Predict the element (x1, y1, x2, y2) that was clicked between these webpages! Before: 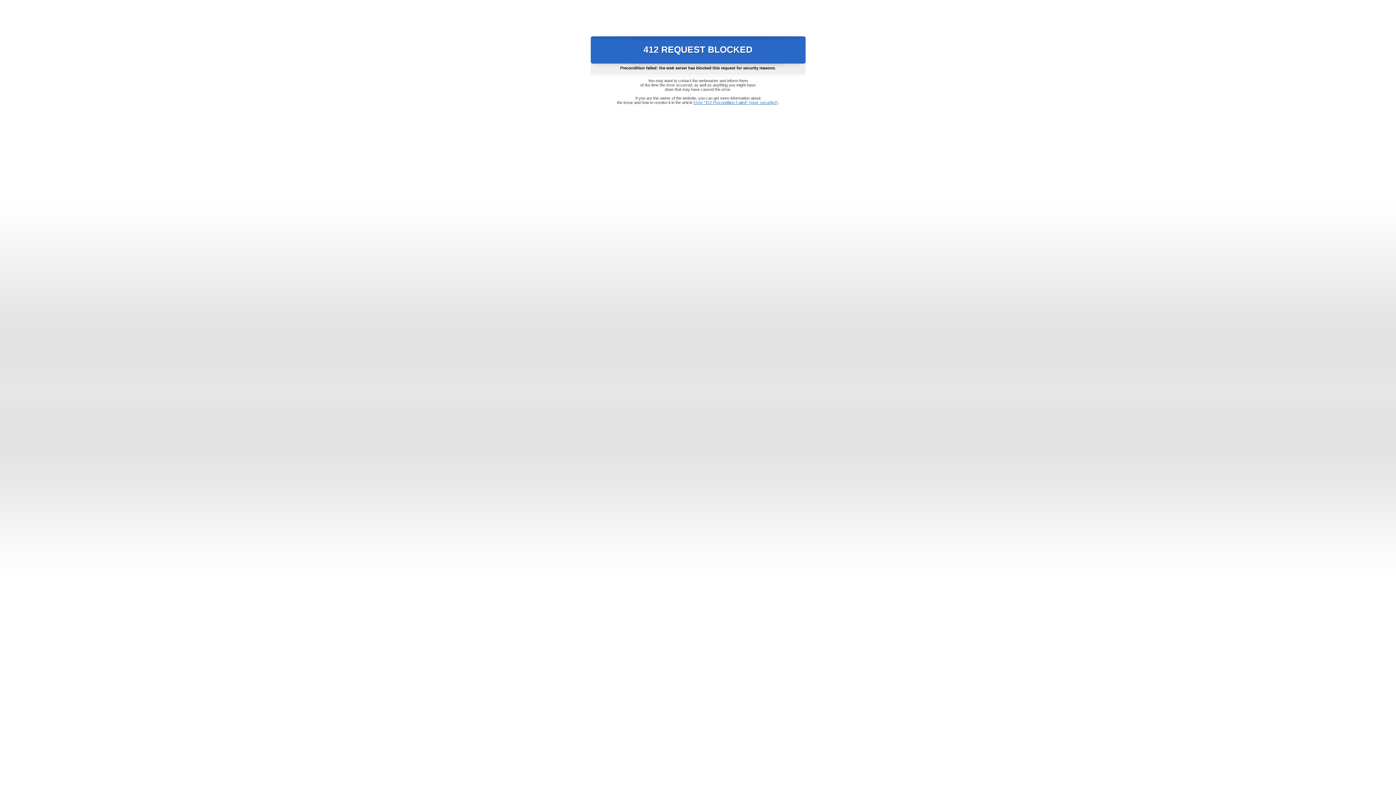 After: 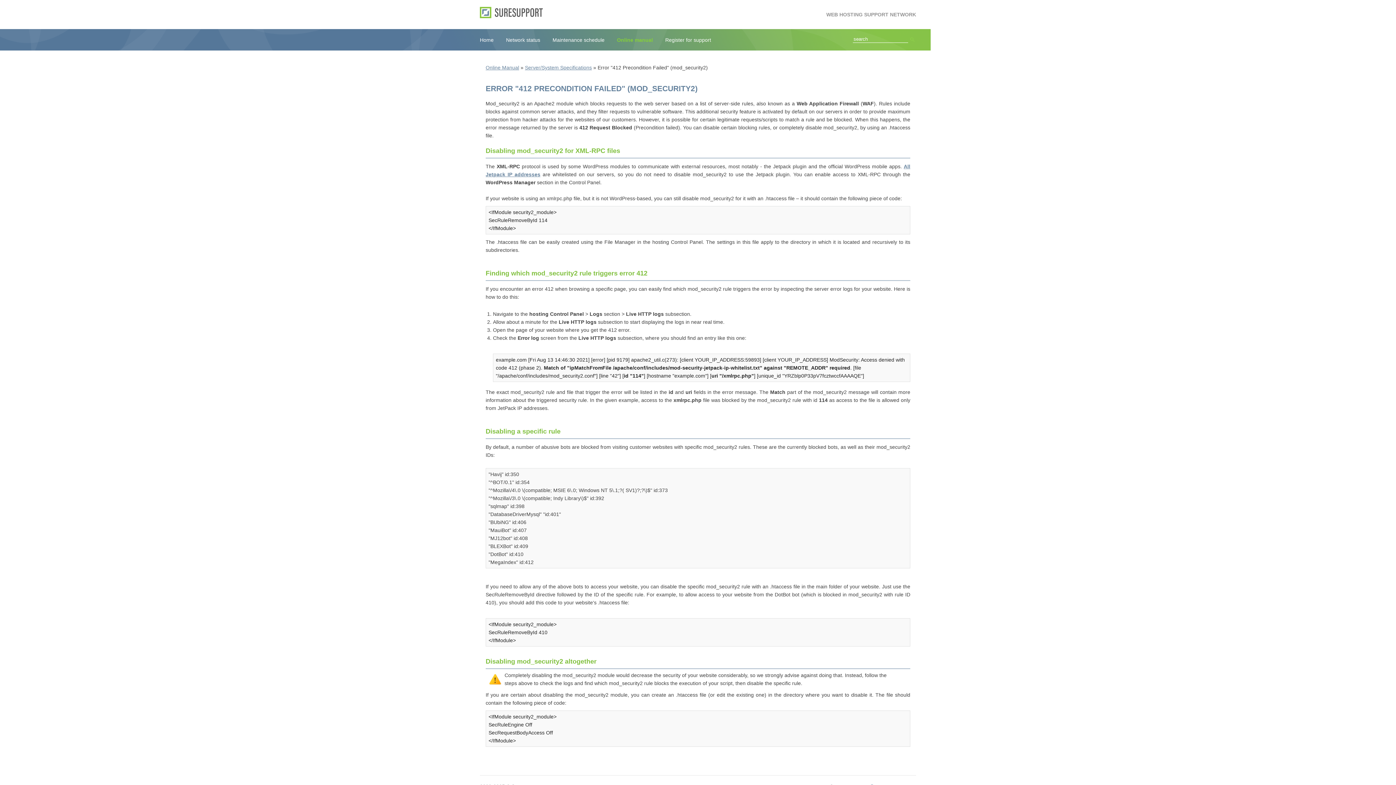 Action: bbox: (693, 100, 778, 104) label: Error "412 Precondition Failed" (mod_security2)